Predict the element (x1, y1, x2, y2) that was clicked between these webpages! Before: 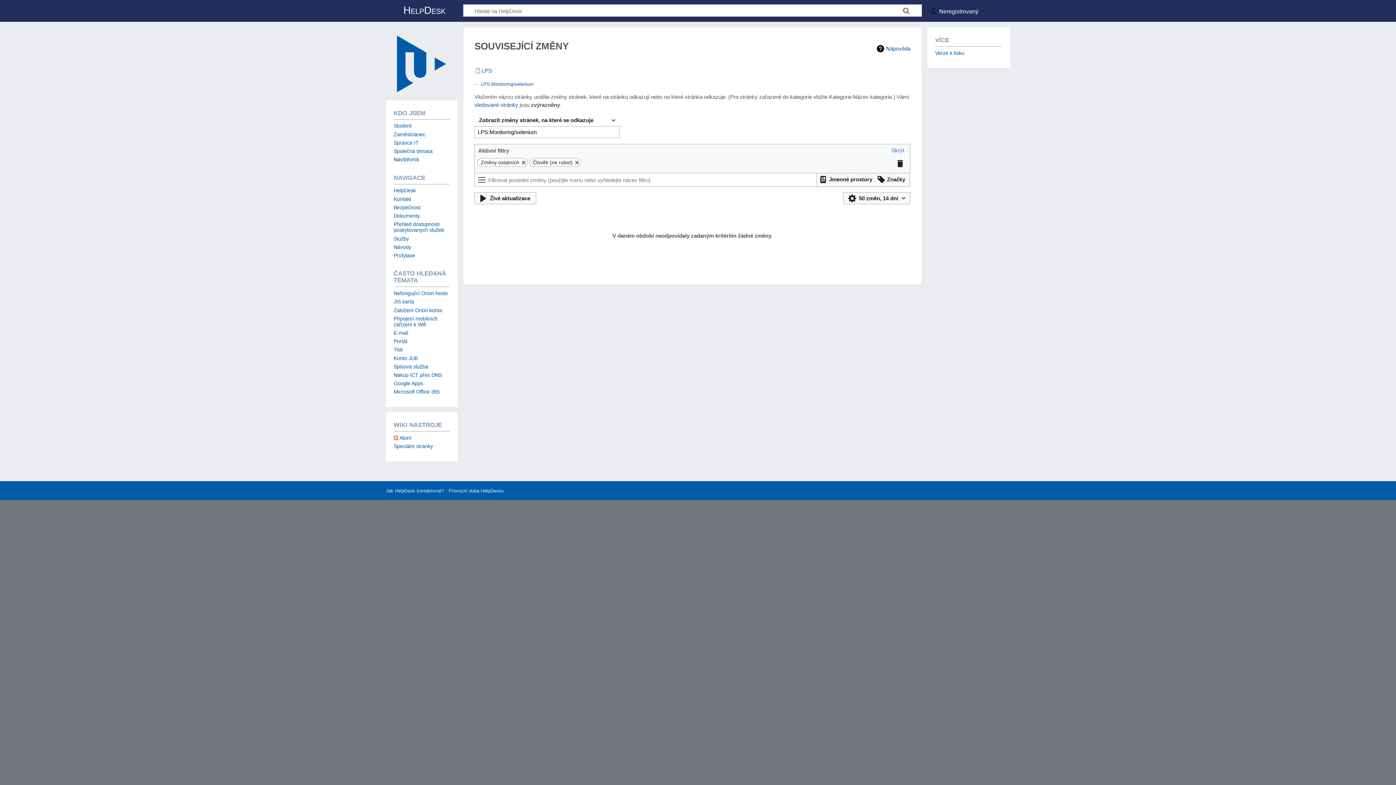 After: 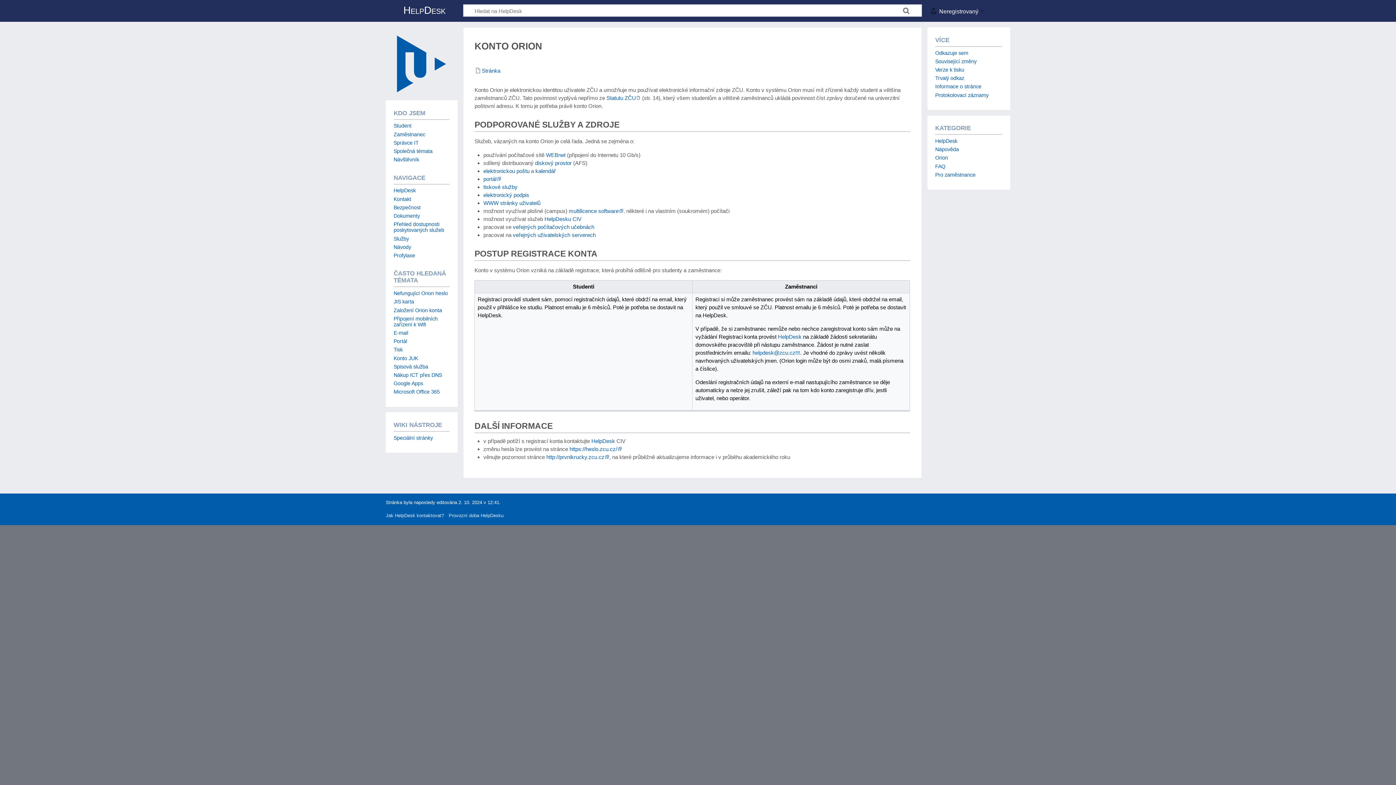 Action: label: Založení Orion konta bbox: (393, 307, 442, 313)